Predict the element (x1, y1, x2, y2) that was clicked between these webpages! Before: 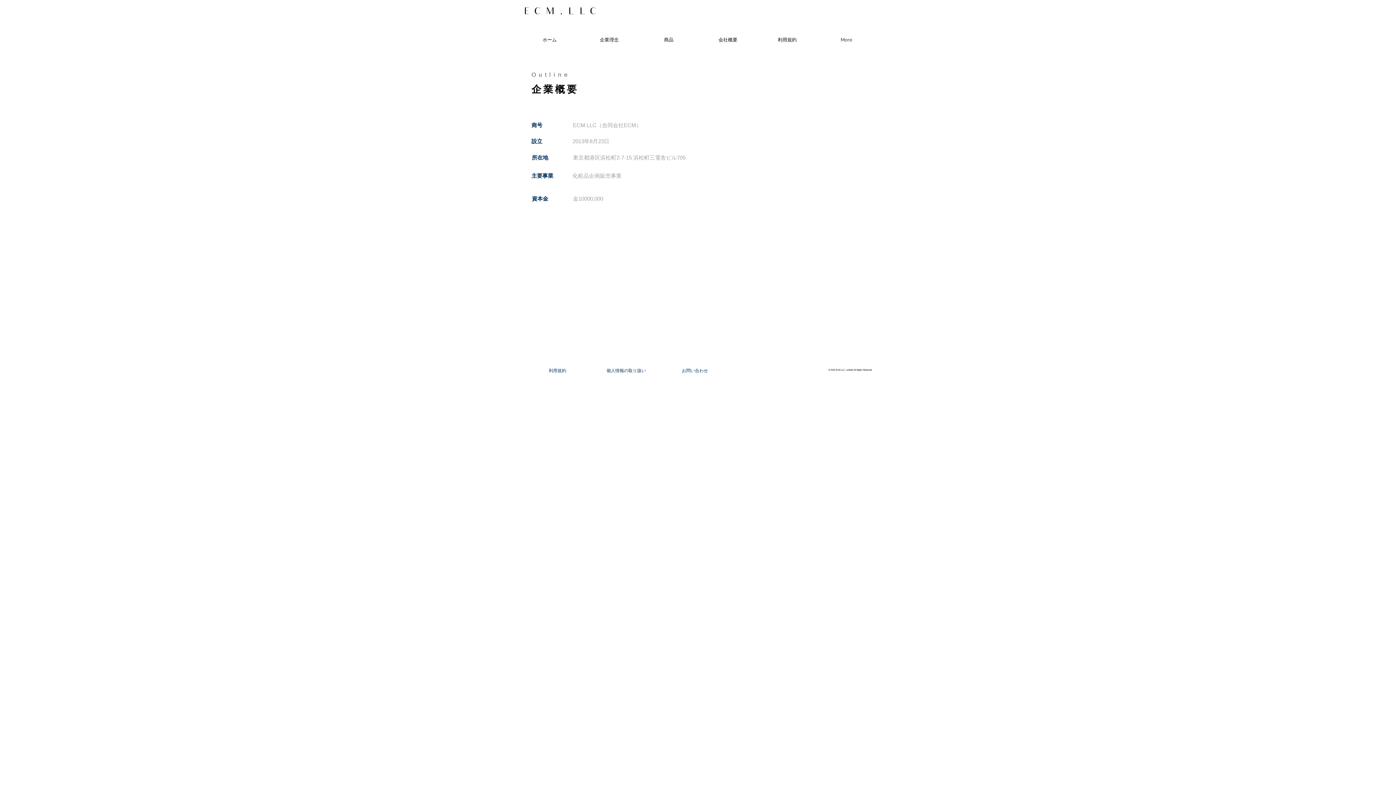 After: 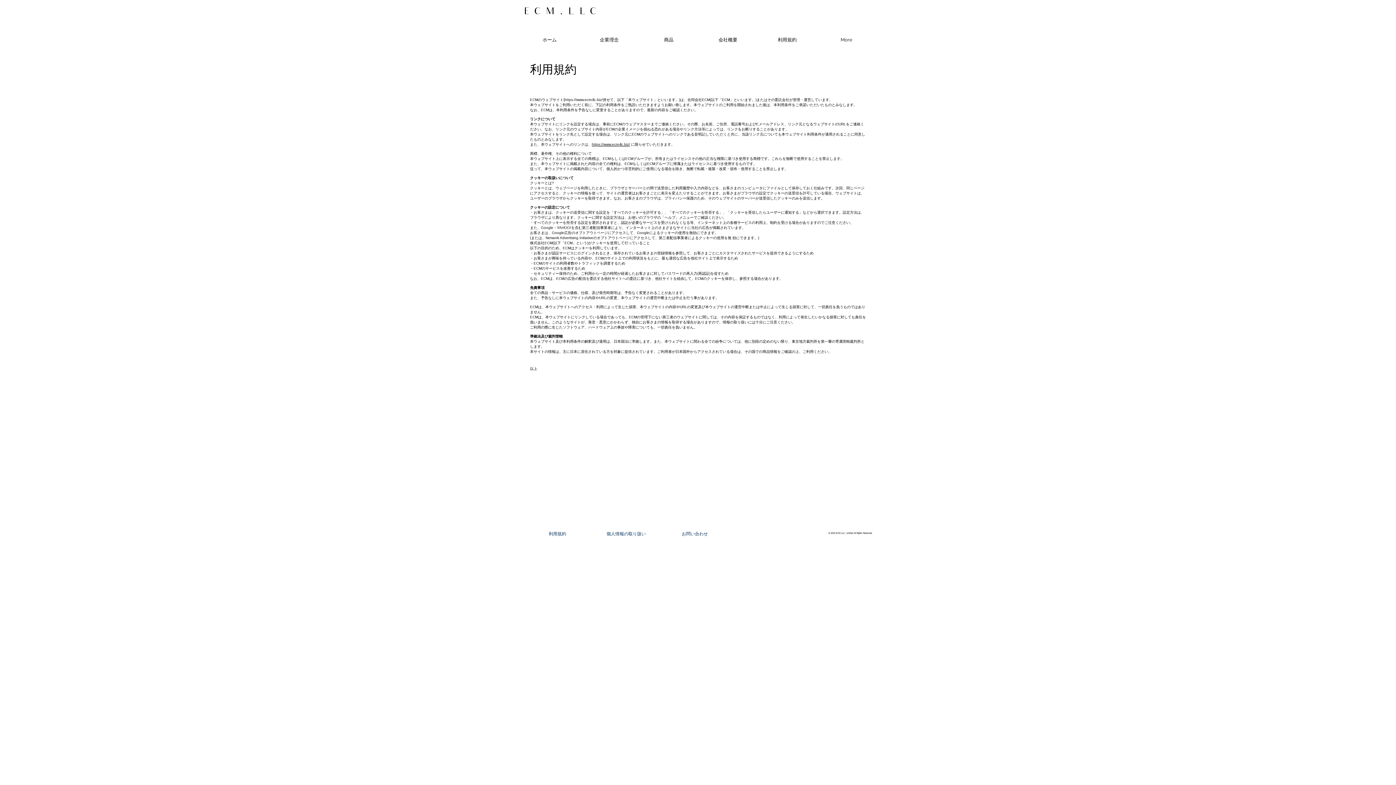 Action: label: 利用規約 bbox: (757, 34, 817, 45)